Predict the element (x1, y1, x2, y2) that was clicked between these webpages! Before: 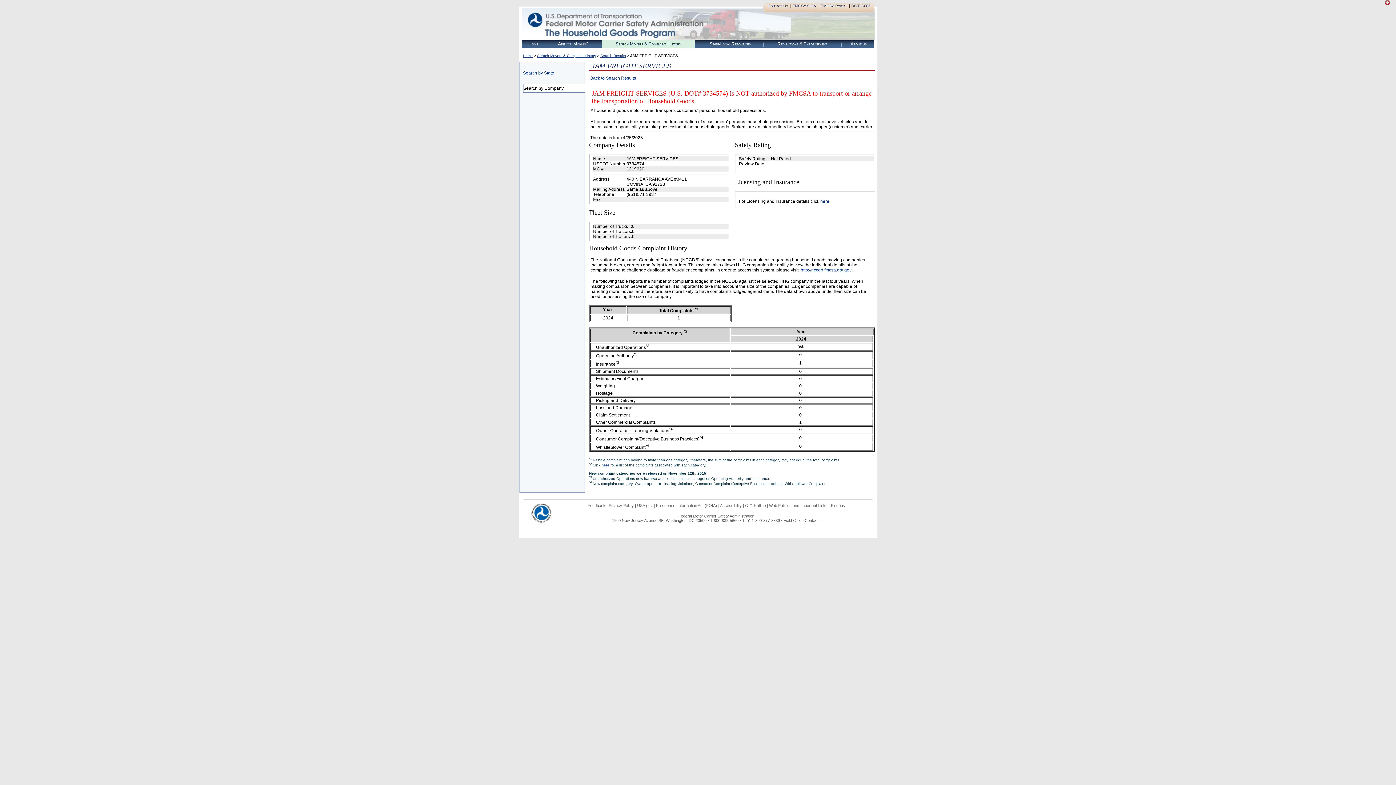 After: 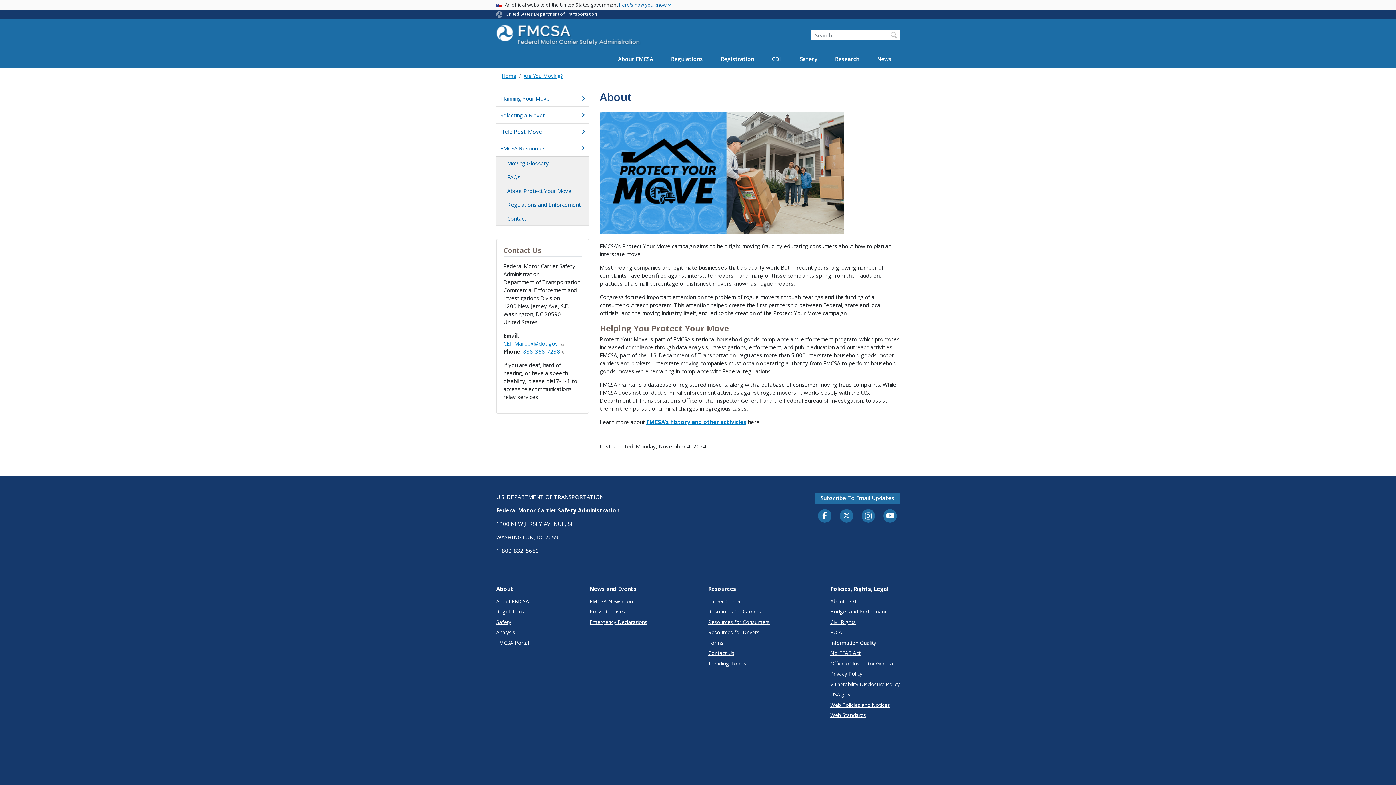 Action: label: About us bbox: (843, 40, 874, 47)